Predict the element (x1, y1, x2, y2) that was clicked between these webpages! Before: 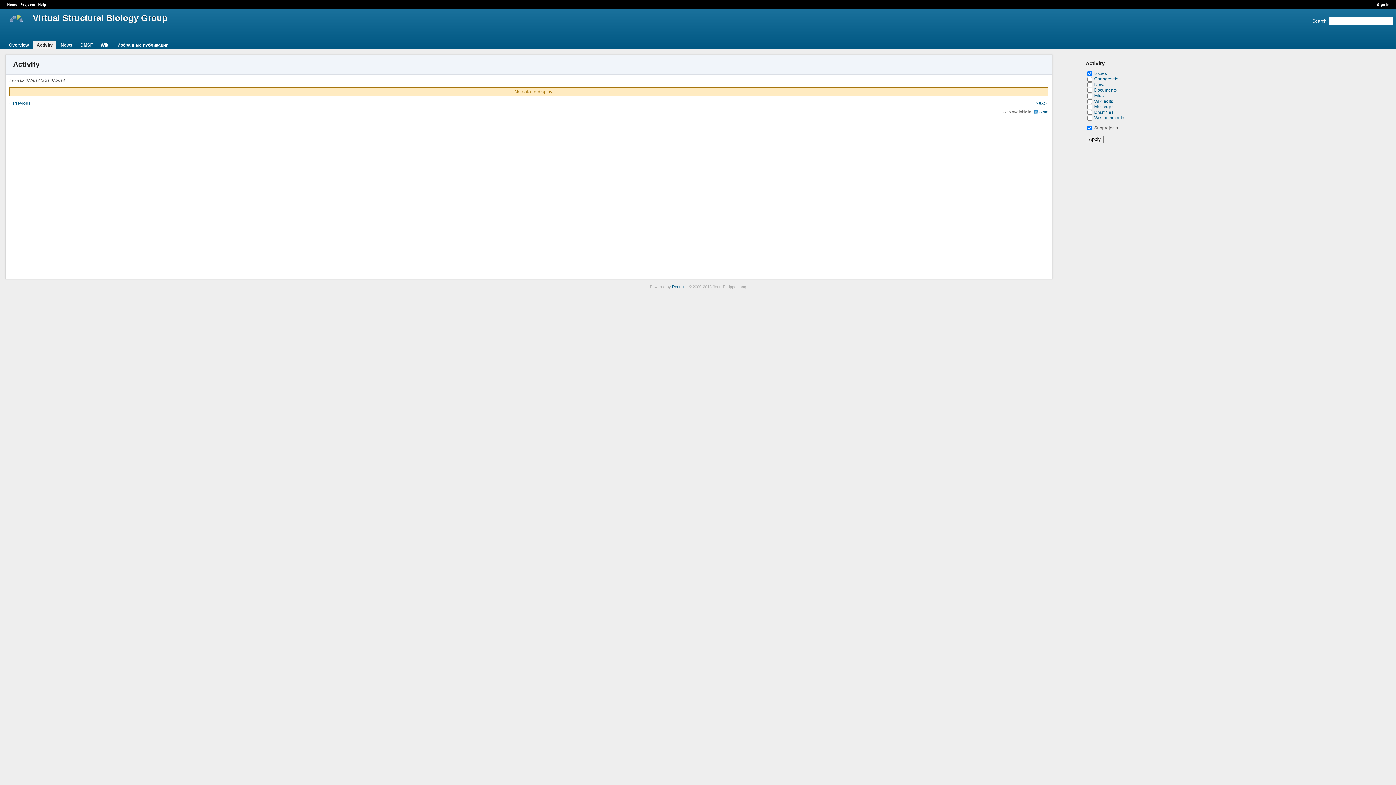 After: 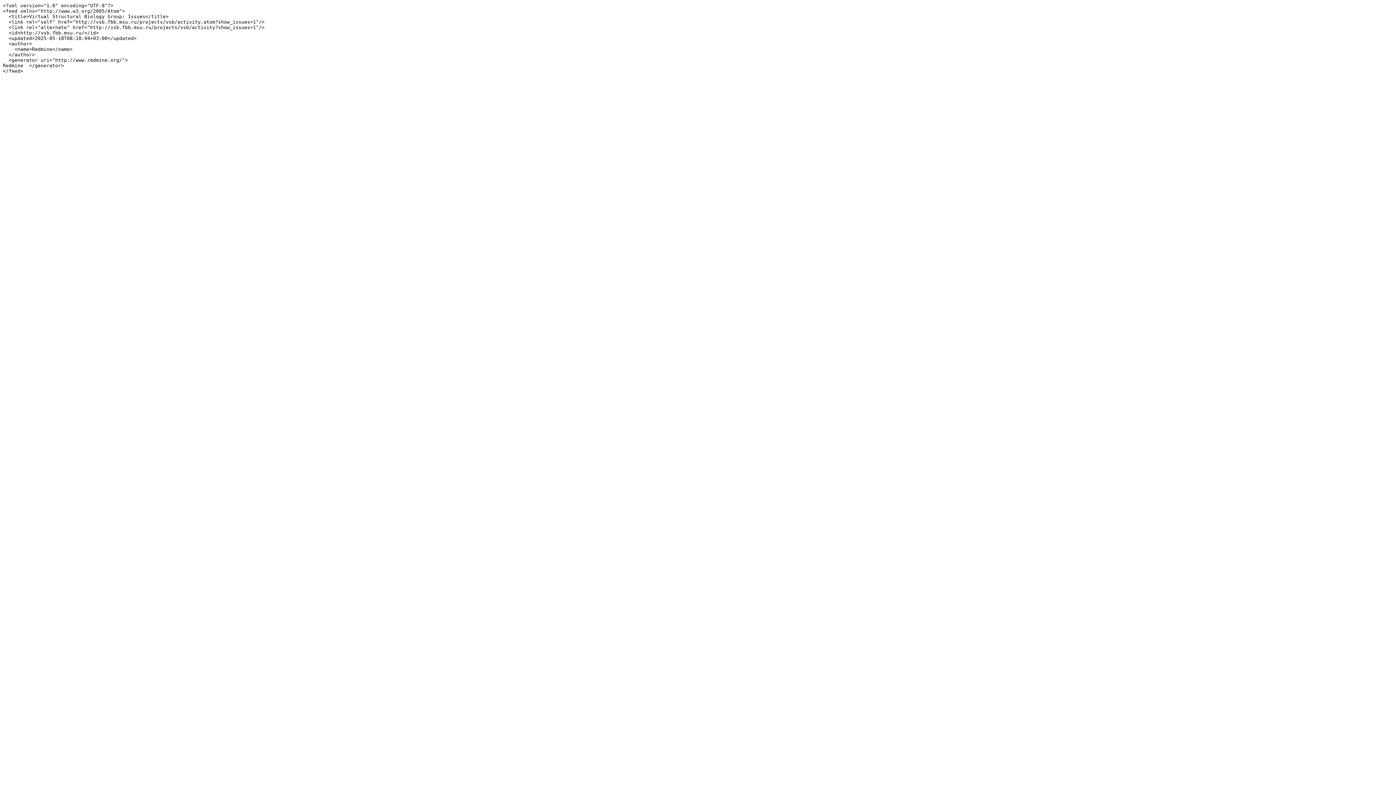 Action: bbox: (1033, 109, 1048, 115) label: Atom